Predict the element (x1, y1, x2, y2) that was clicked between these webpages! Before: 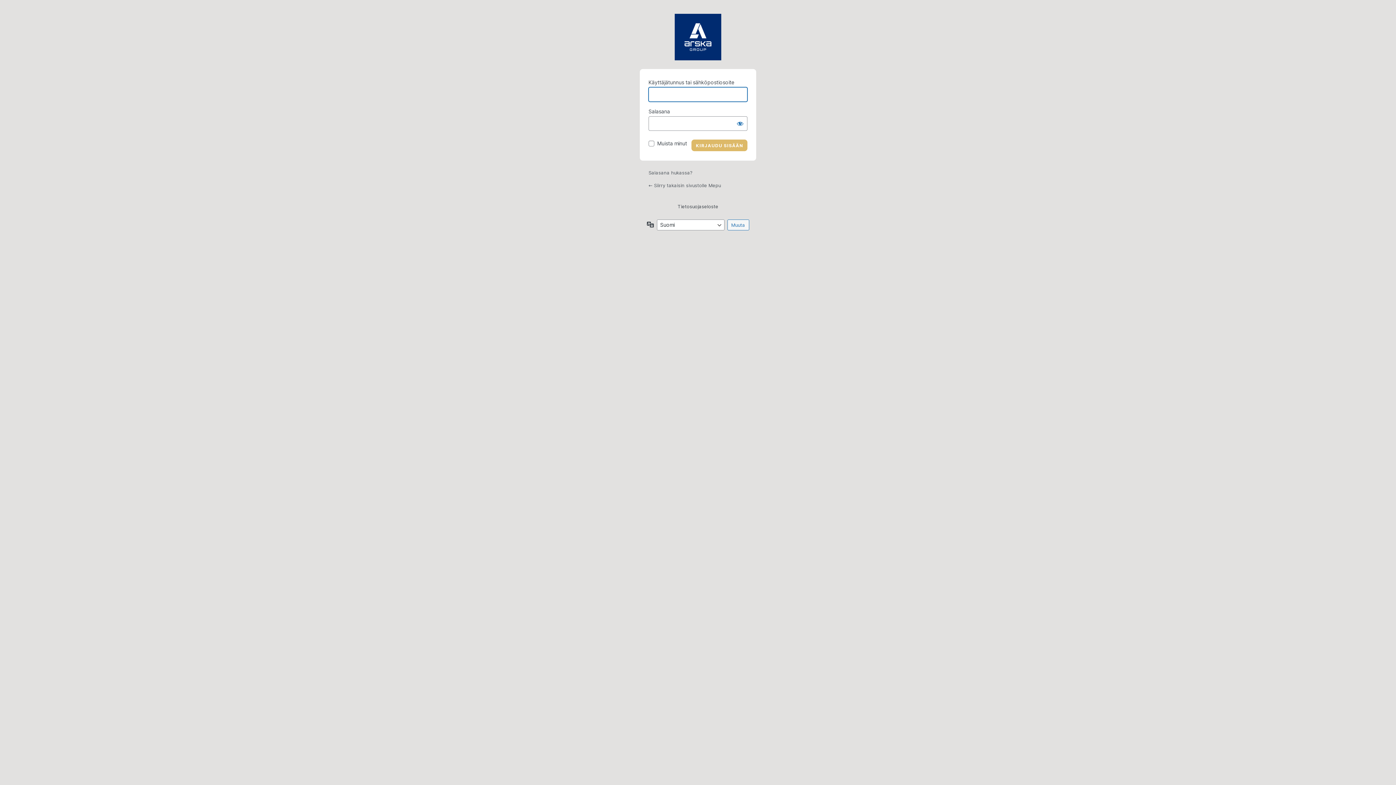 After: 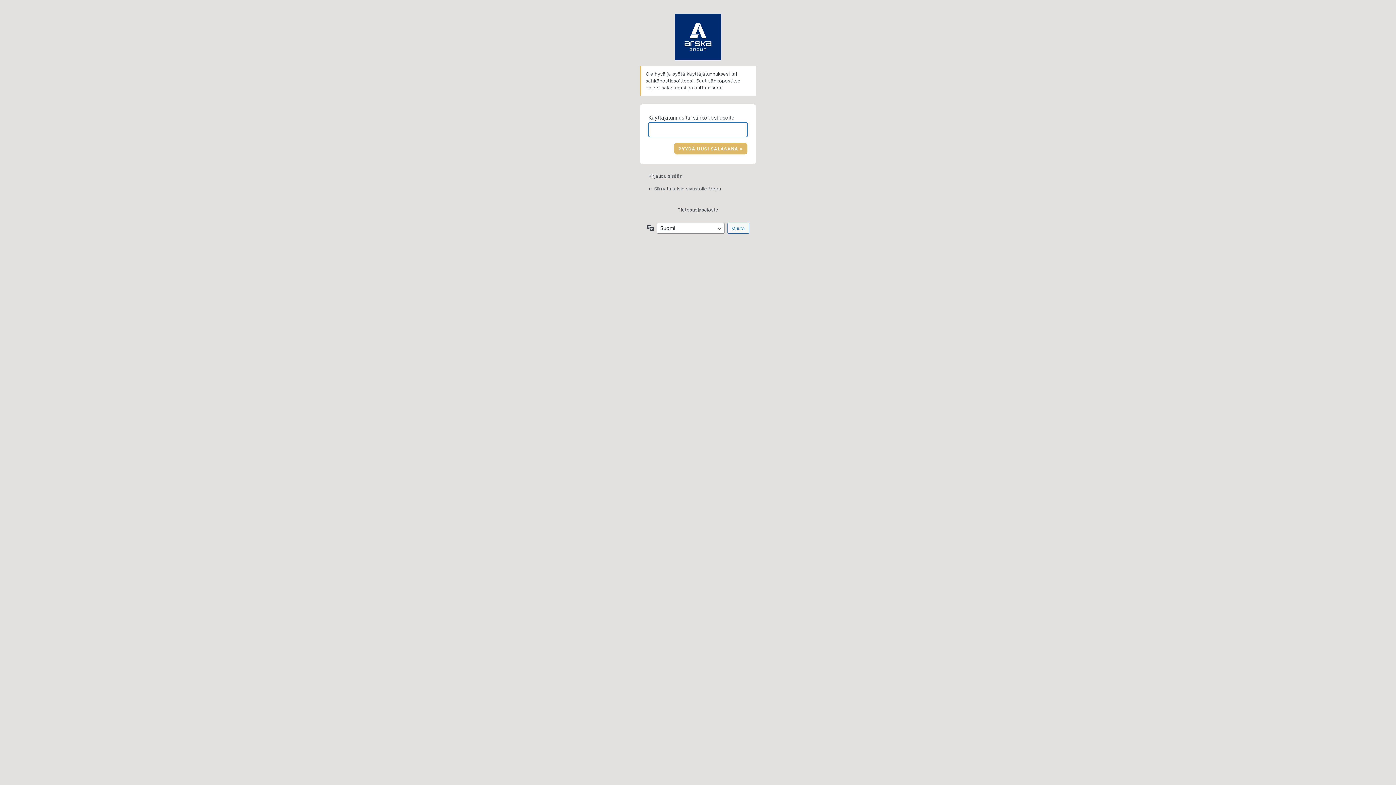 Action: label: Salasana hukassa? bbox: (648, 169, 692, 175)